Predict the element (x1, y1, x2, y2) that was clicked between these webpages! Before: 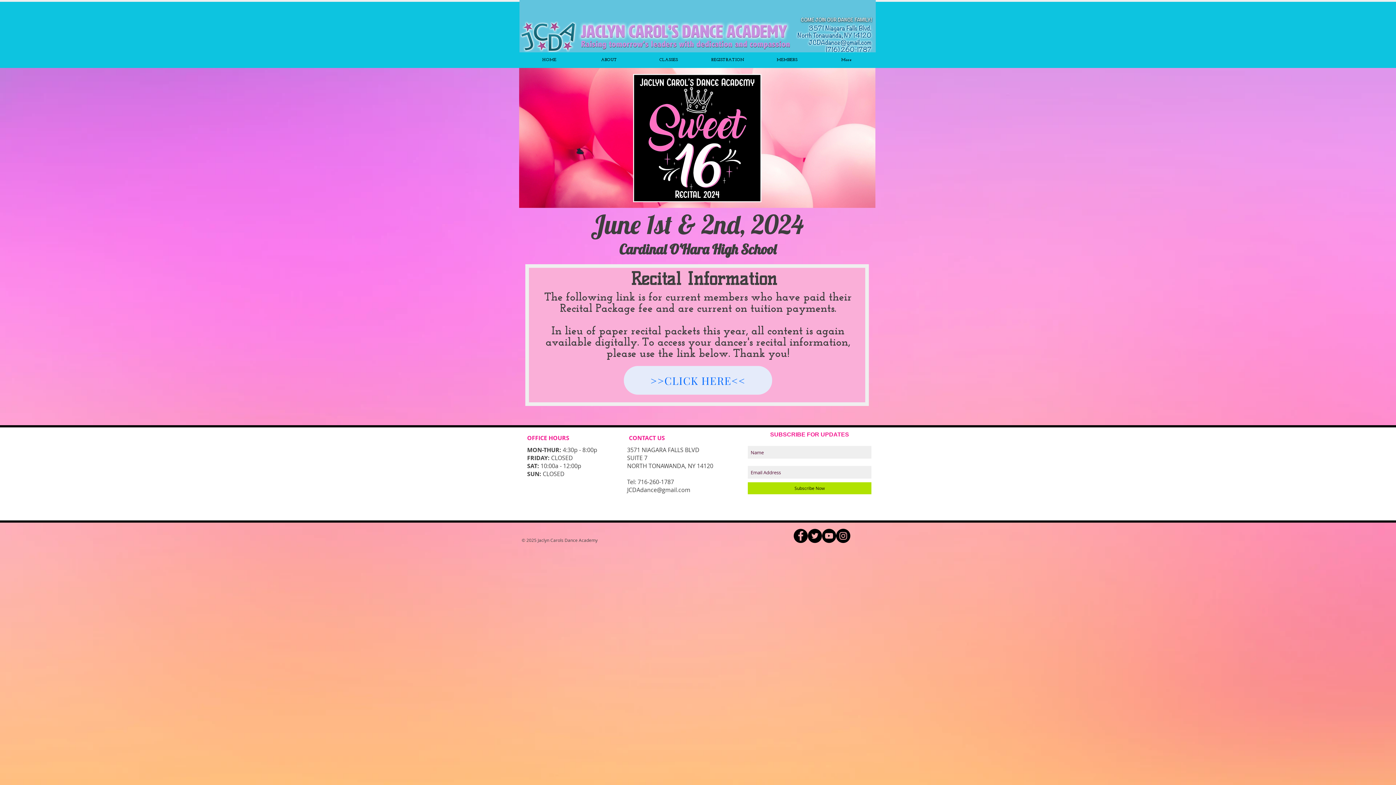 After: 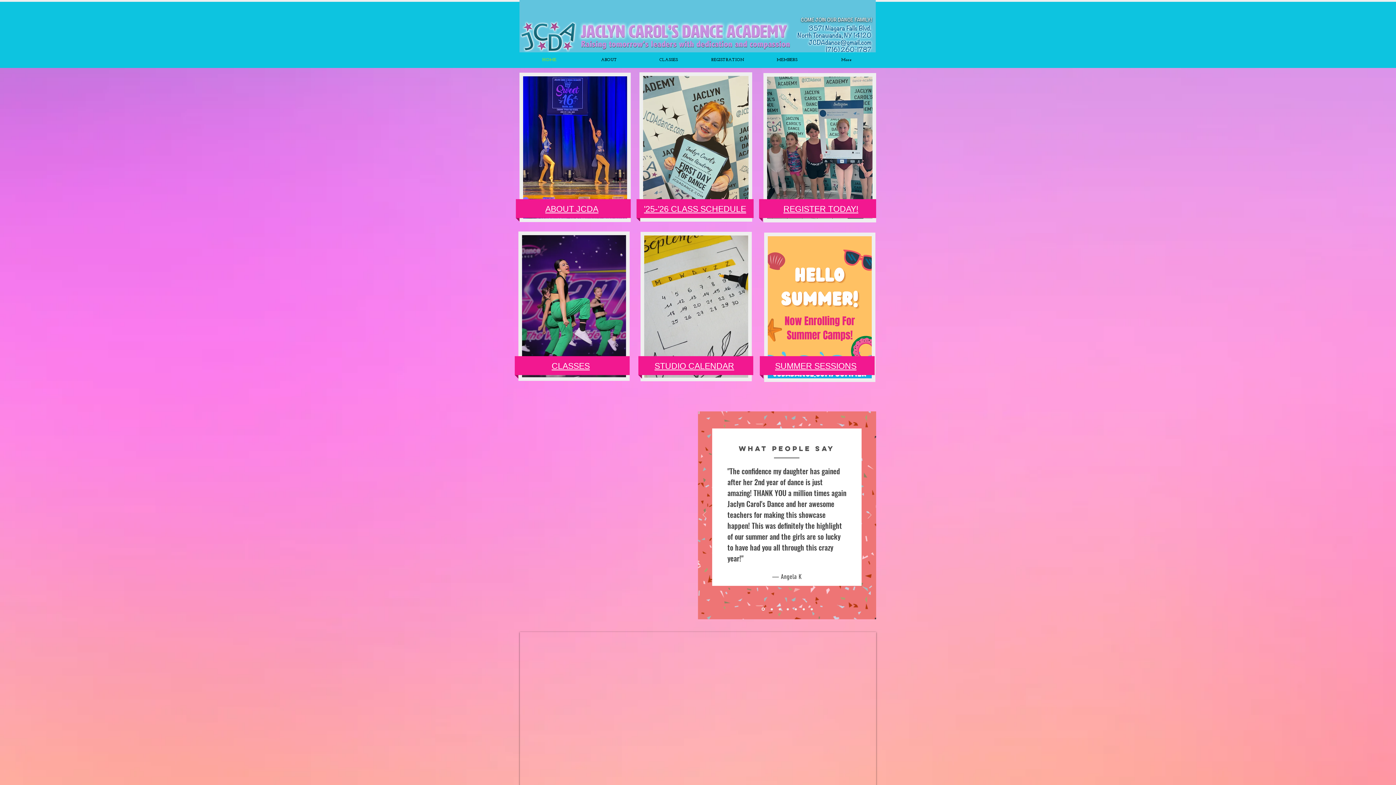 Action: bbox: (519, 52, 579, 68) label: HOME